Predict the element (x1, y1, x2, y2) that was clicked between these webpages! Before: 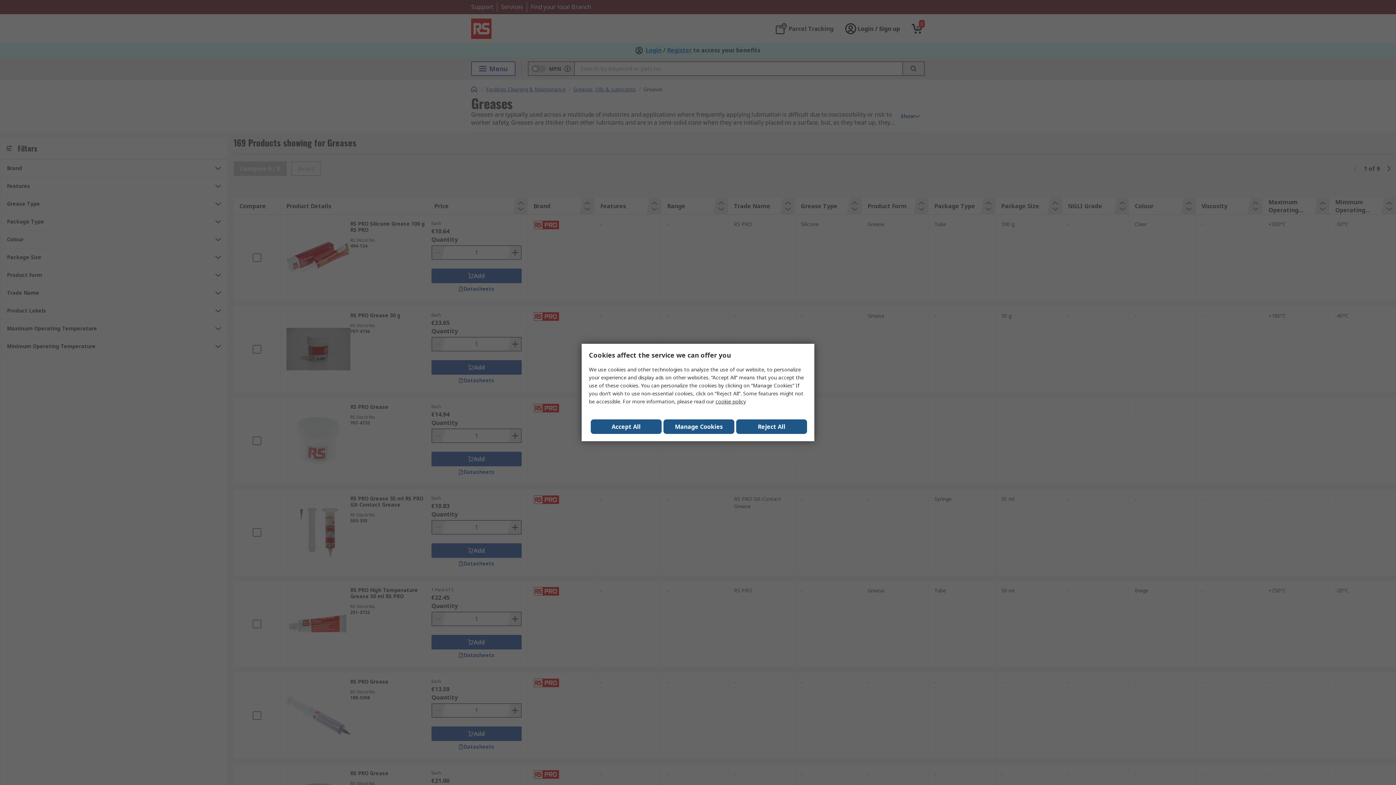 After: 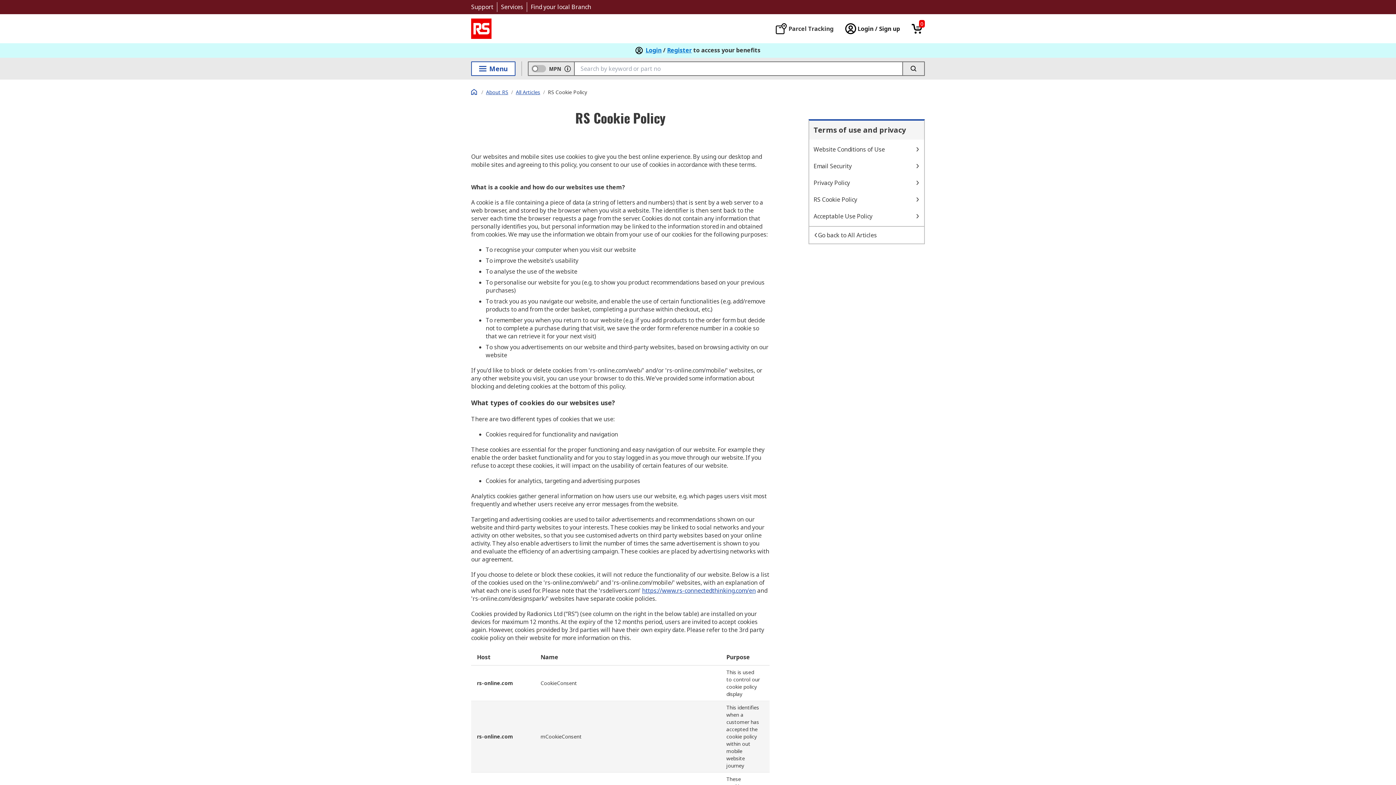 Action: bbox: (715, 398, 746, 405) label: cookie policy